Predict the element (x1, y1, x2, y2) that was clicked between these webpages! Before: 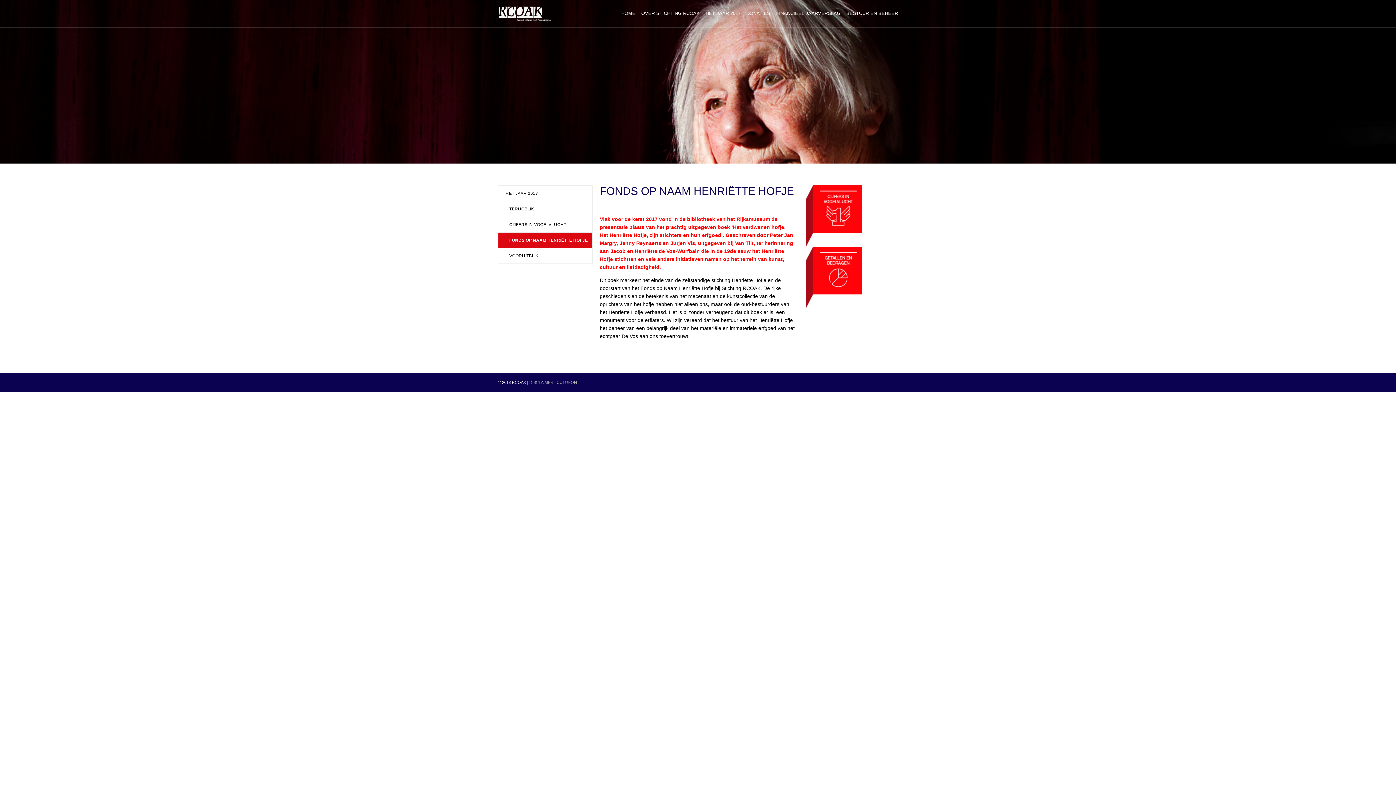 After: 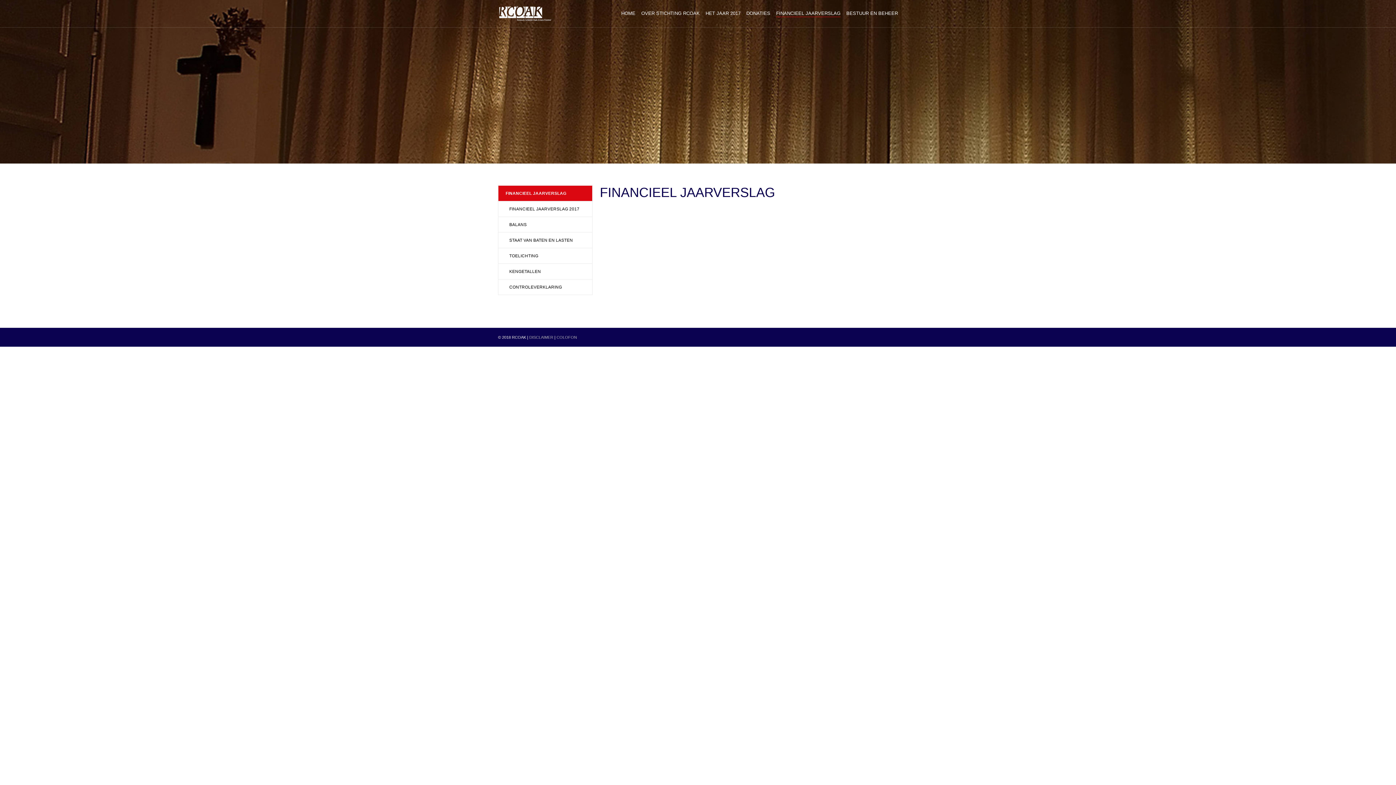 Action: bbox: (776, 10, 840, 16) label: FINANCIEEL JAARVERSLAG